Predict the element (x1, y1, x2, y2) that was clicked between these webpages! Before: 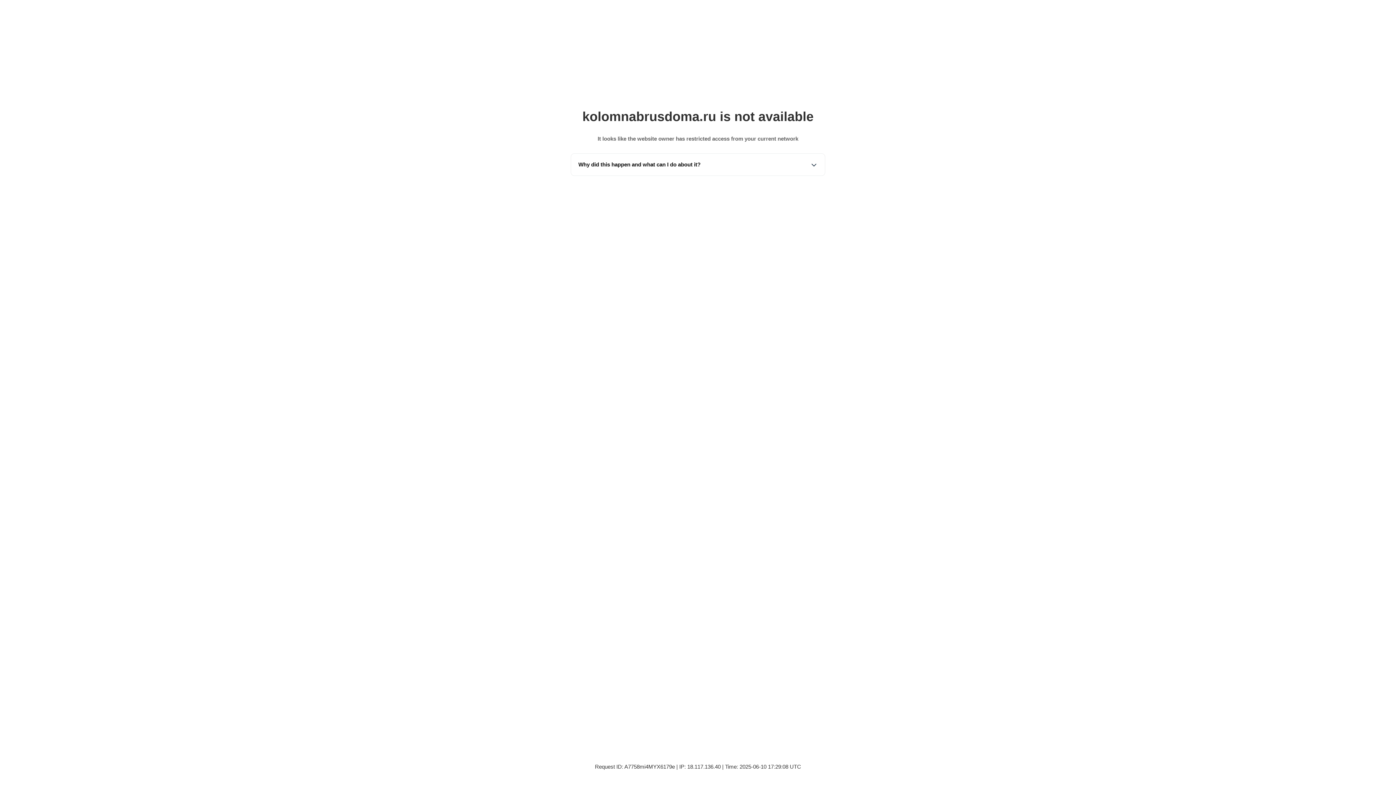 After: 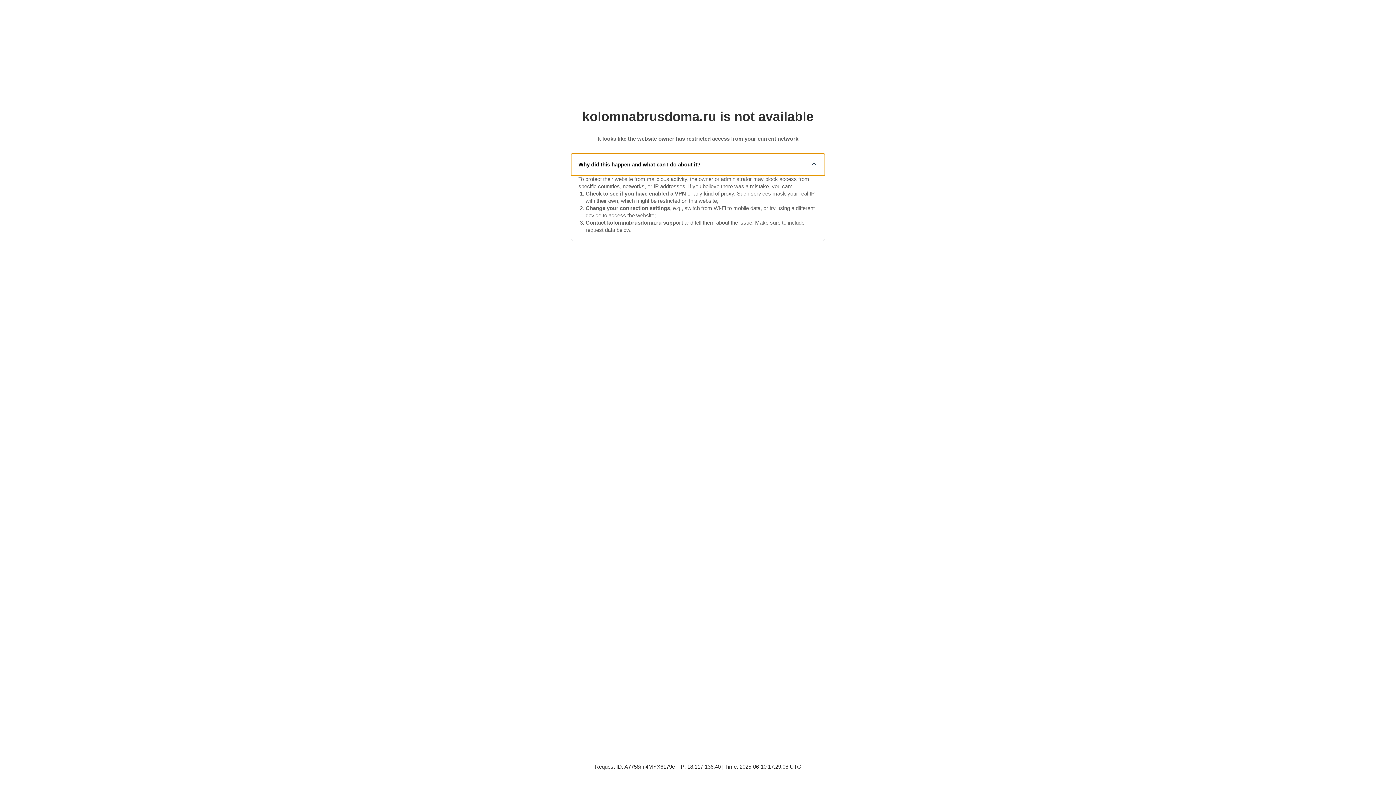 Action: label: Why did this happen and what can I do about it? bbox: (571, 153, 825, 175)